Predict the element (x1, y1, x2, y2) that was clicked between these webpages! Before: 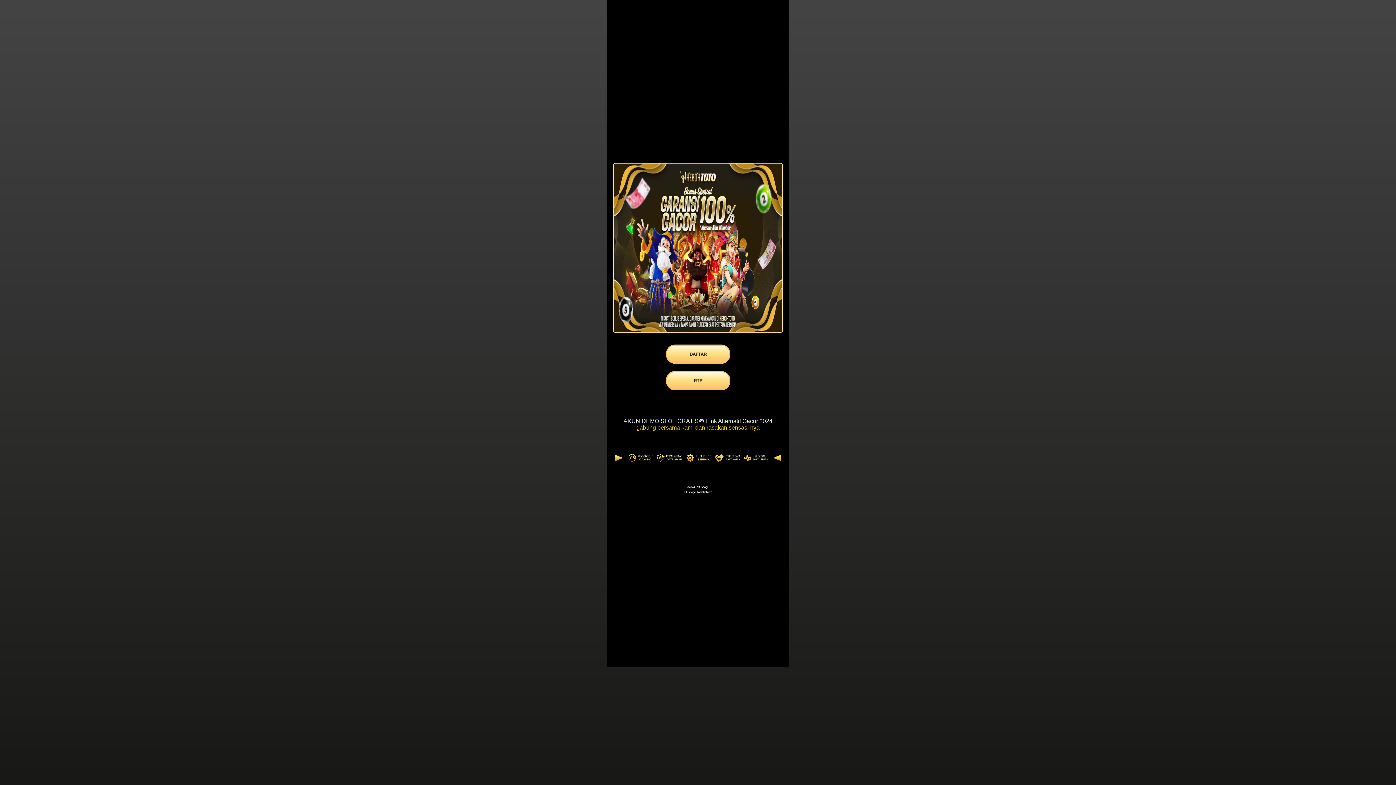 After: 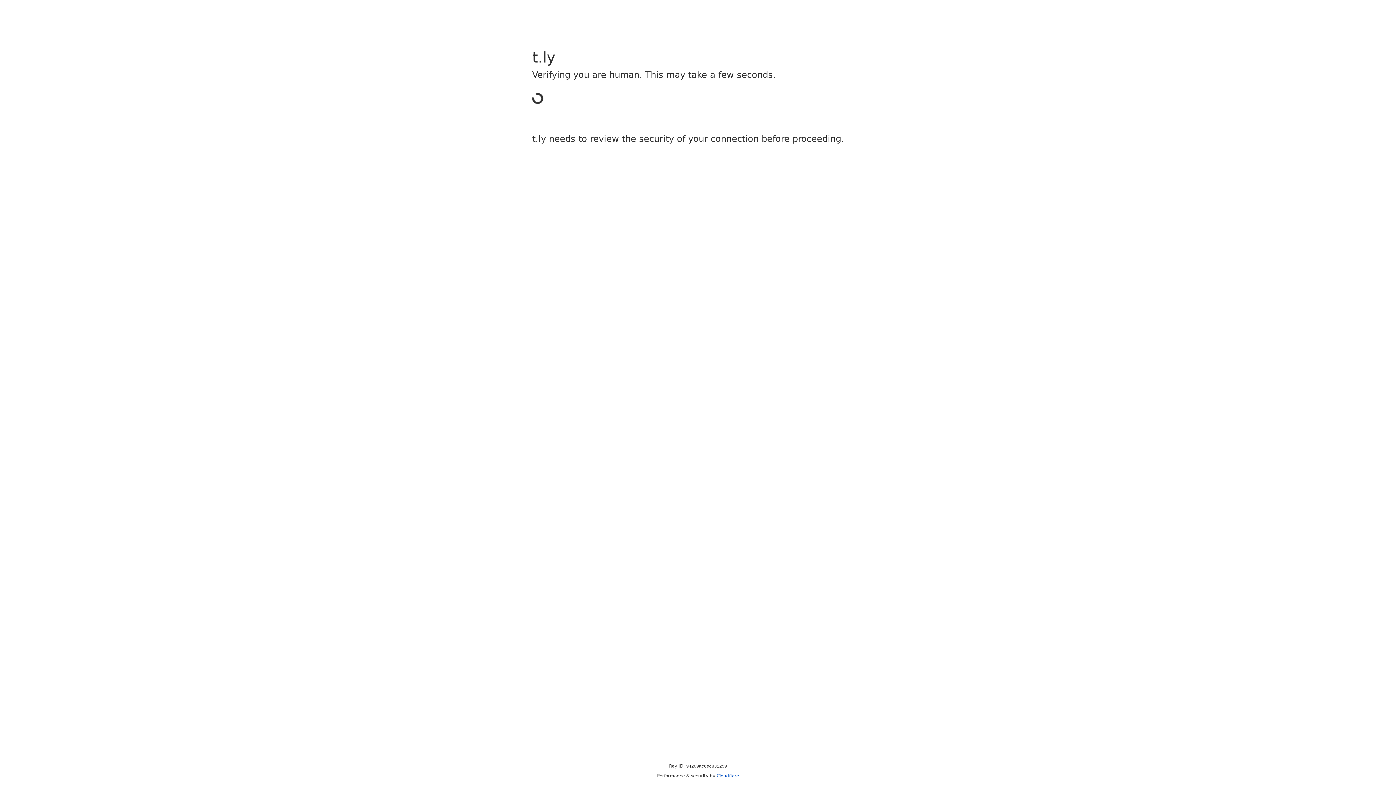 Action: label: DAFTAR bbox: (666, 344, 730, 364)